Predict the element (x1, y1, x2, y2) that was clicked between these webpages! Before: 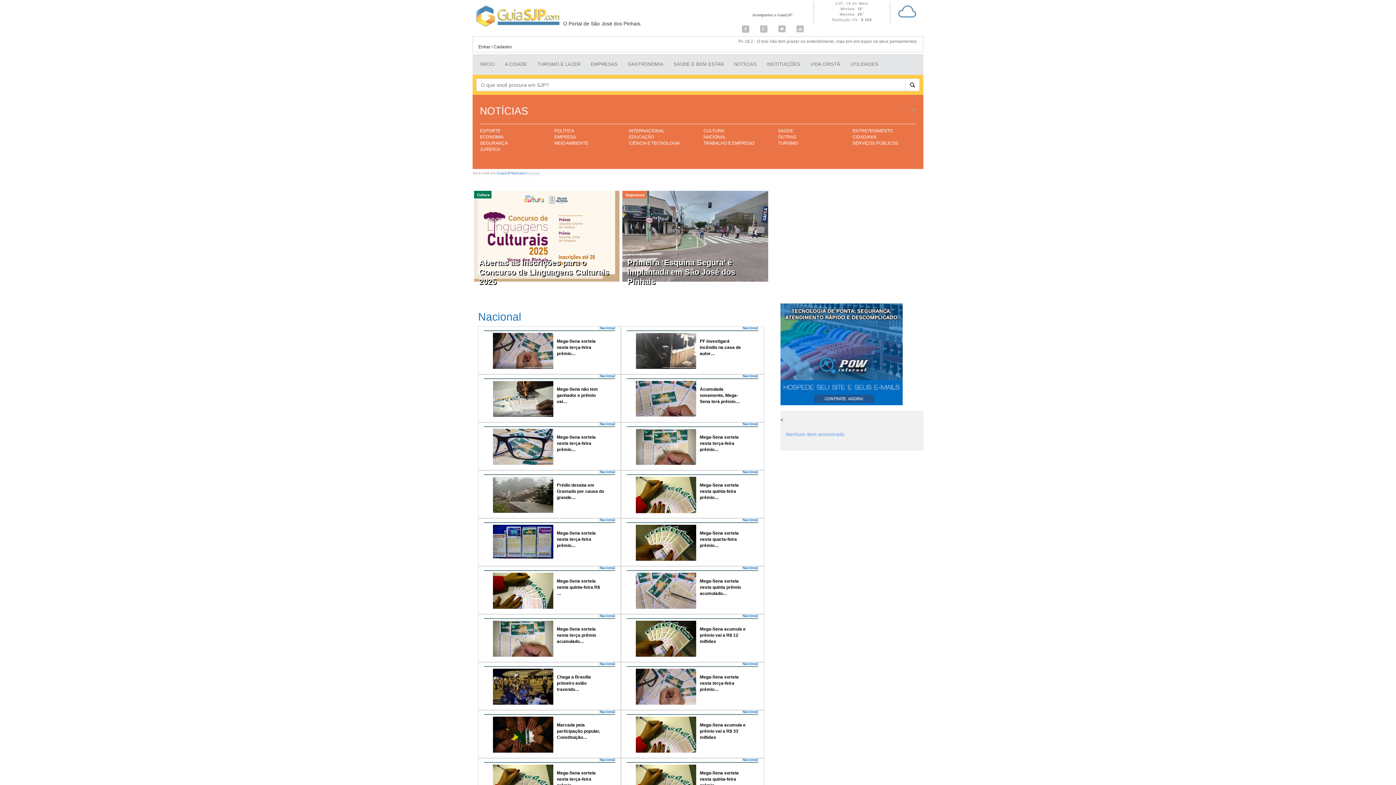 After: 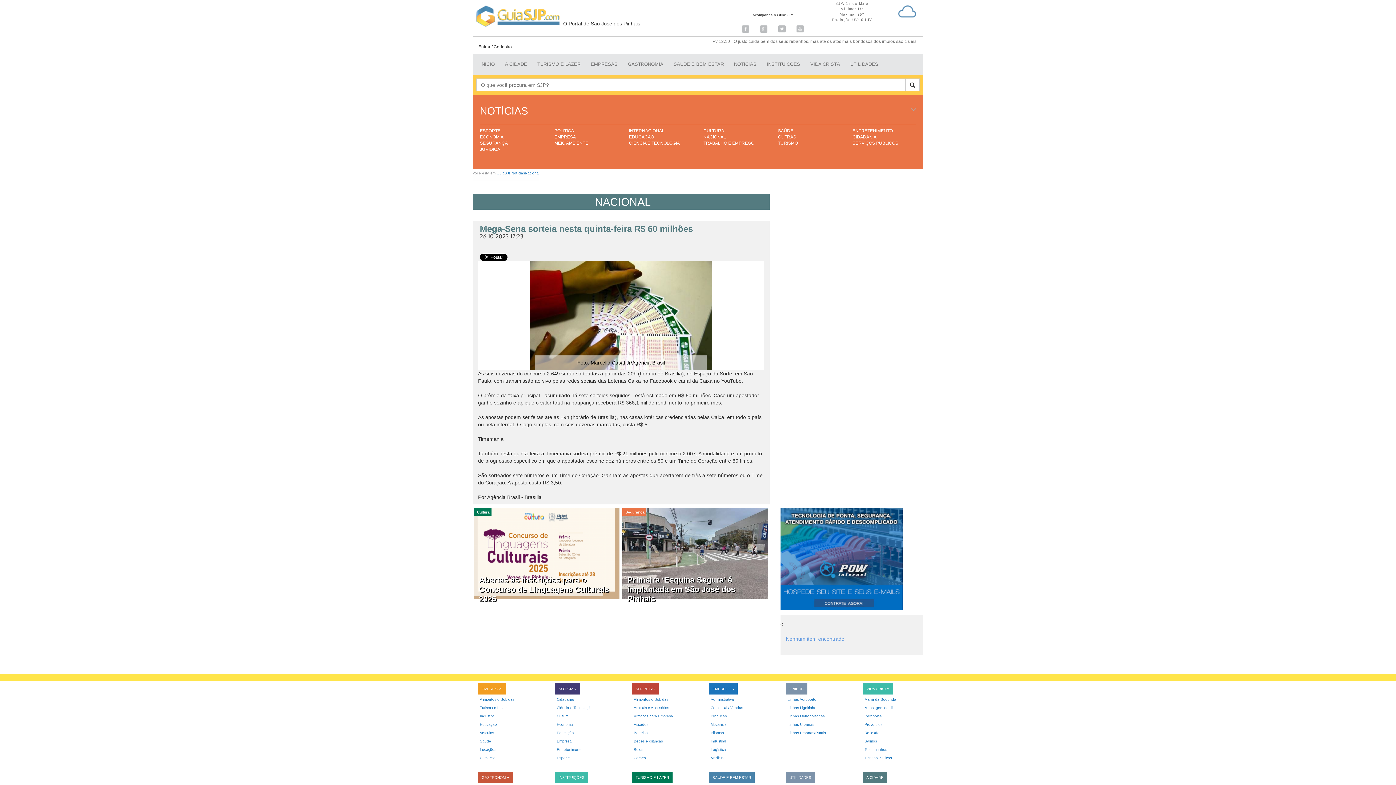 Action: bbox: (489, 574, 609, 600) label: Mega-Sena sorteia nesta quinta-feira R$…